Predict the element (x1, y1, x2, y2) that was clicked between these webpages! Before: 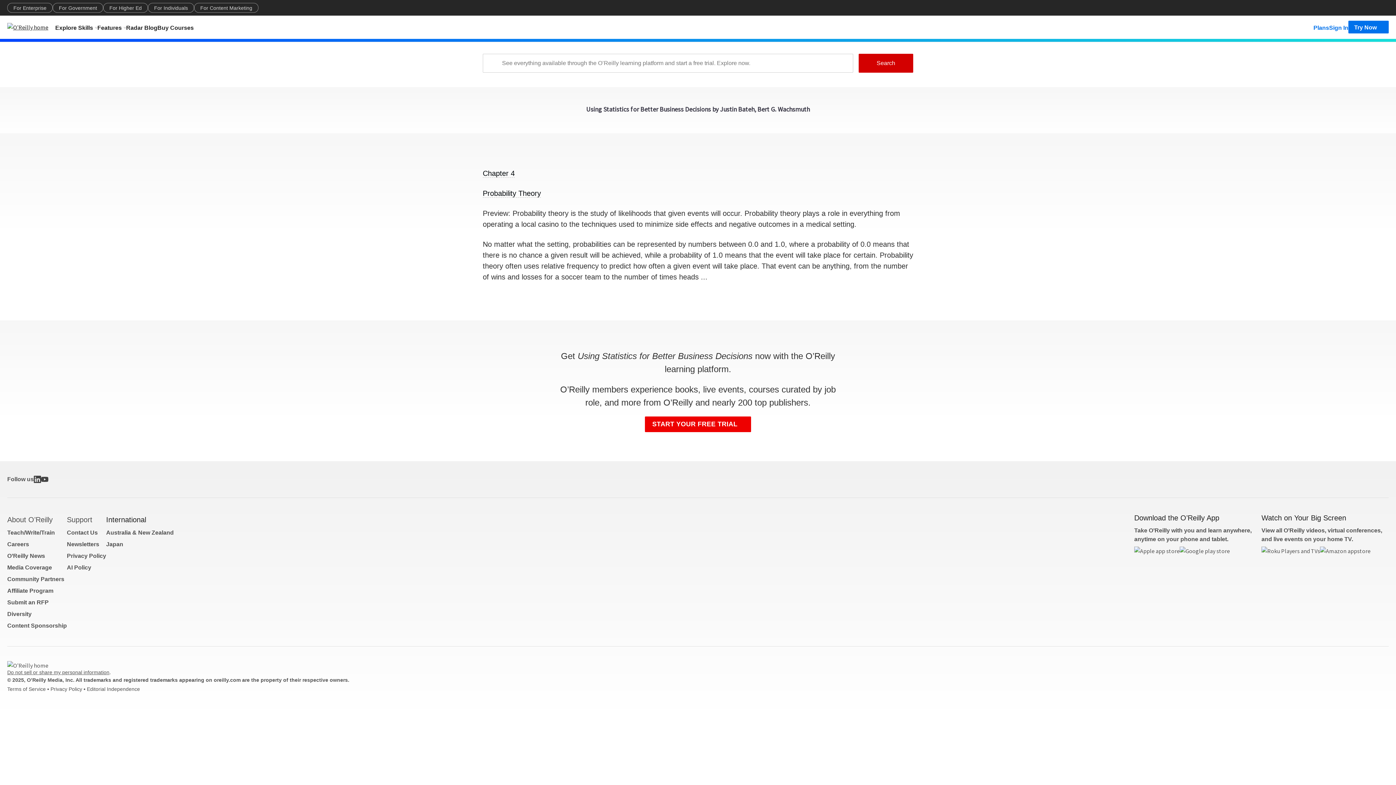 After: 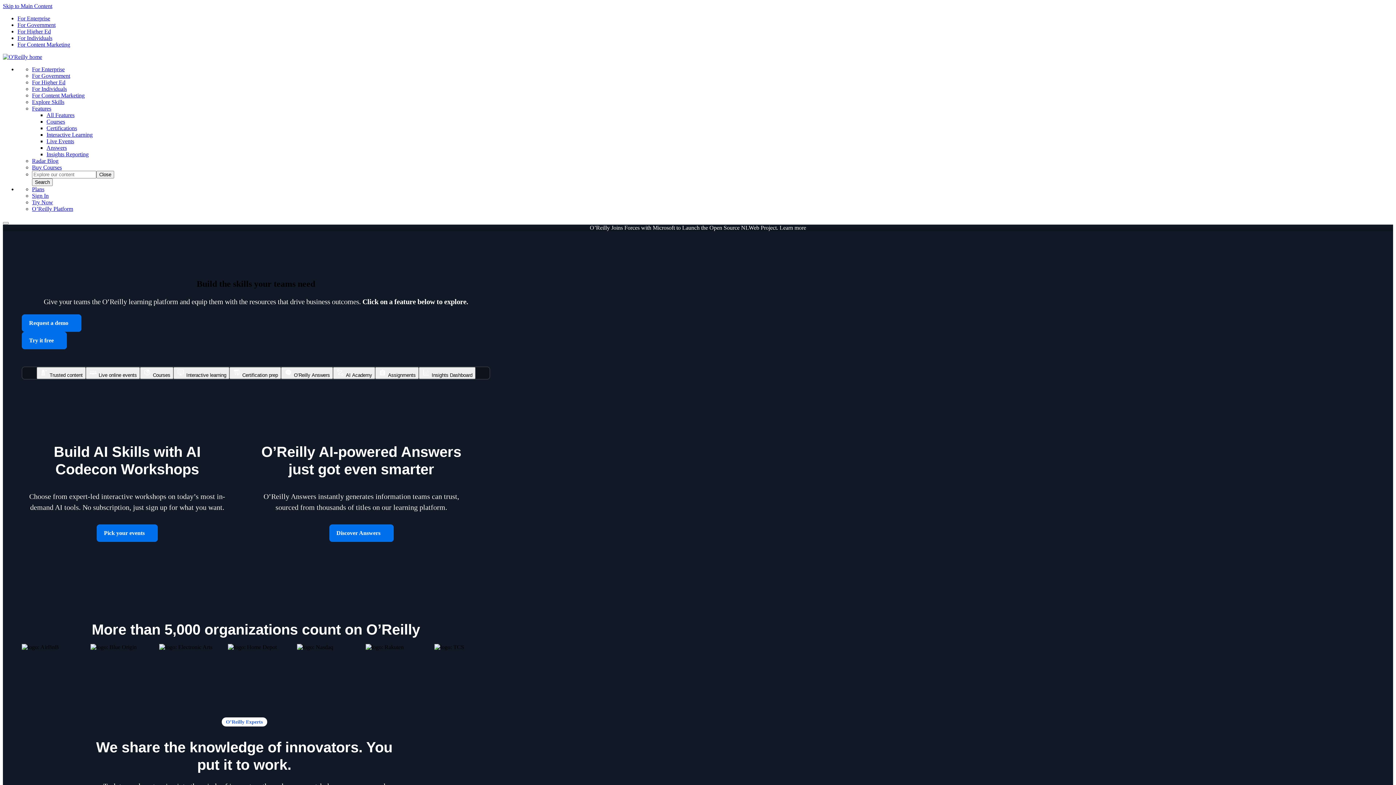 Action: bbox: (7, 661, 50, 669)